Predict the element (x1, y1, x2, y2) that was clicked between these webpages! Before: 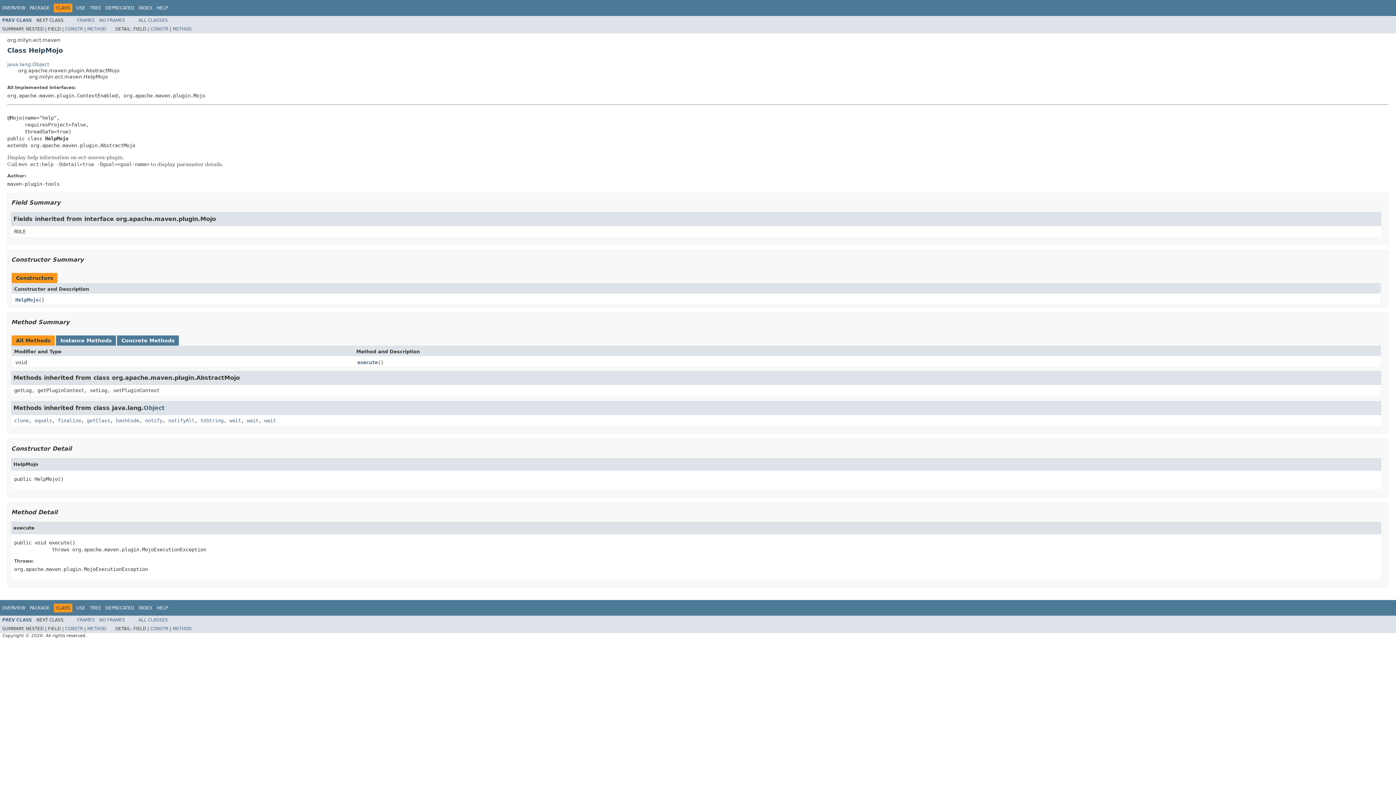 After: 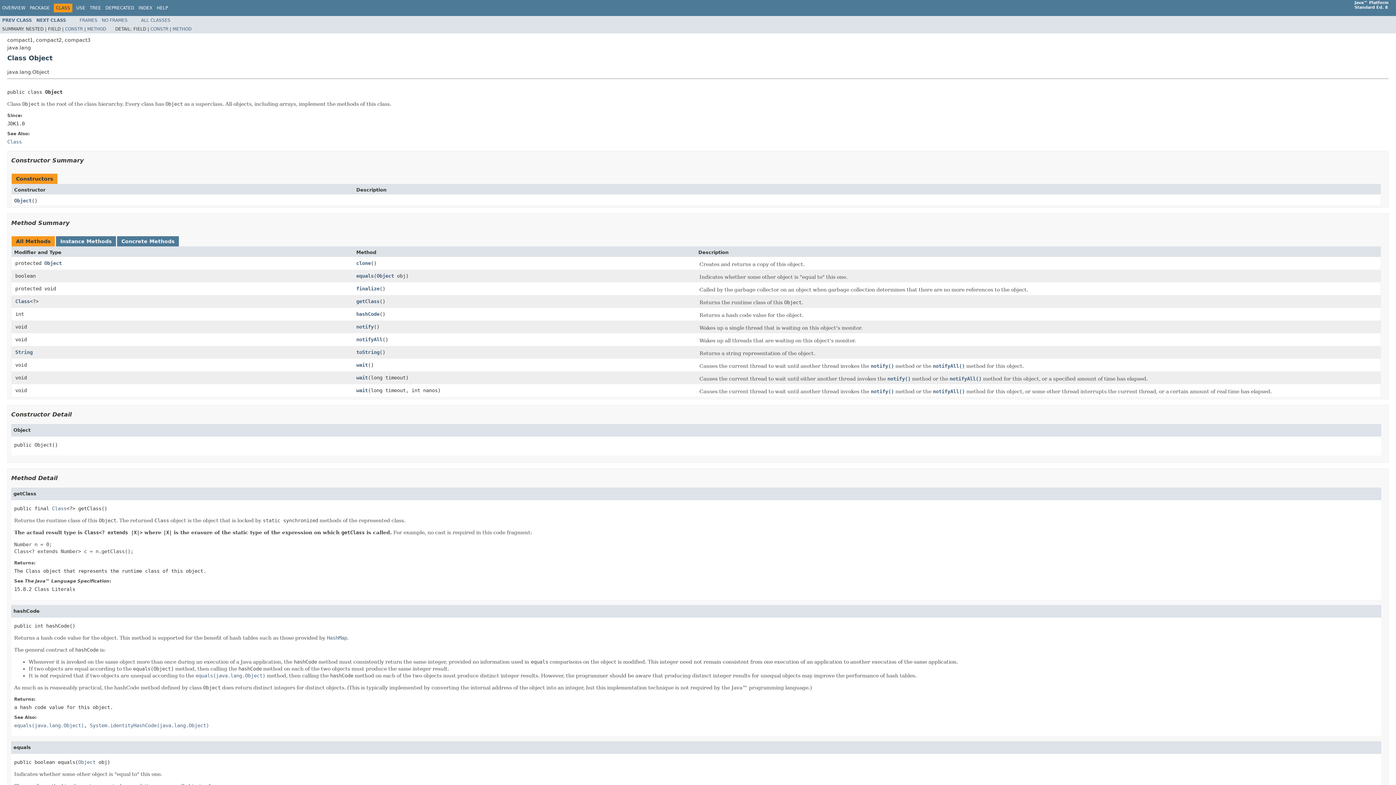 Action: bbox: (7, 61, 49, 67) label: java.lang.Object